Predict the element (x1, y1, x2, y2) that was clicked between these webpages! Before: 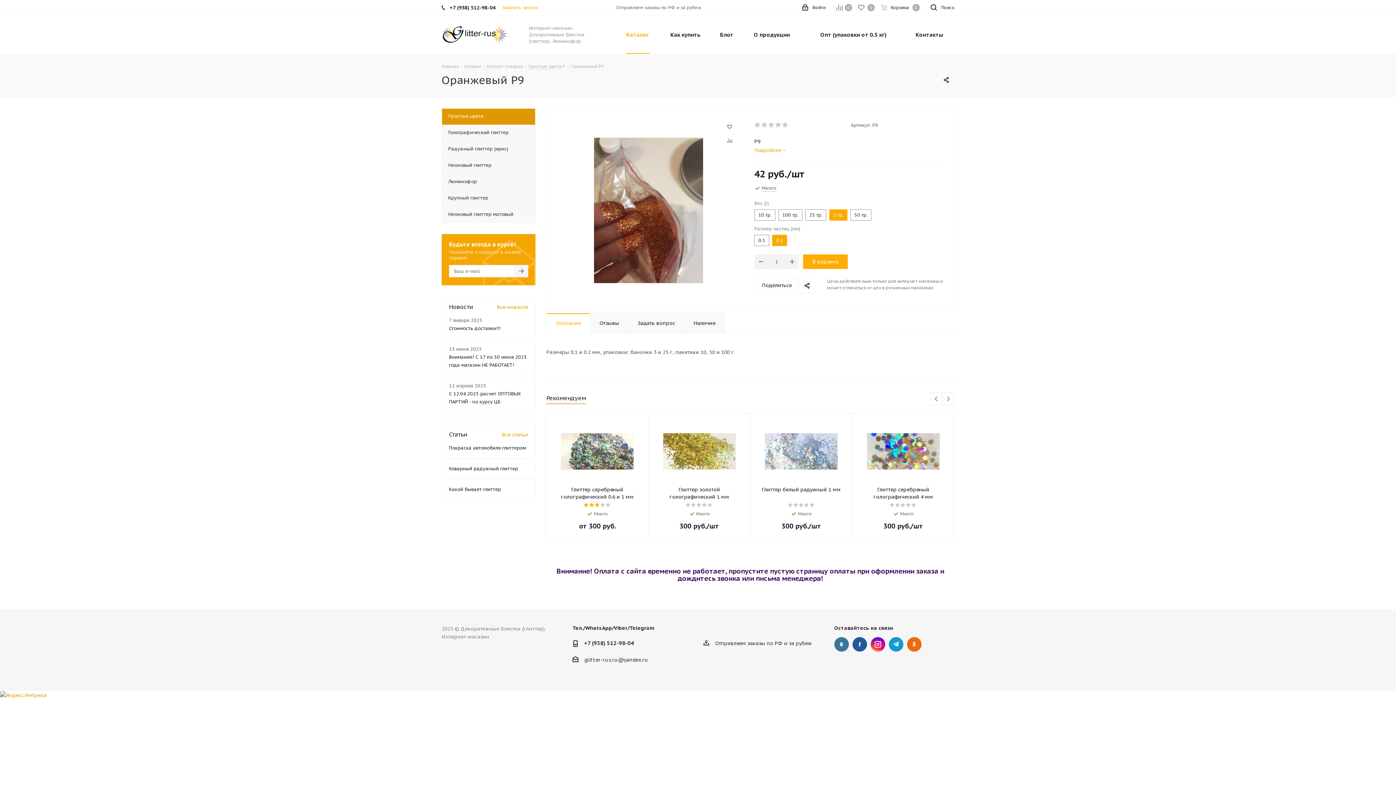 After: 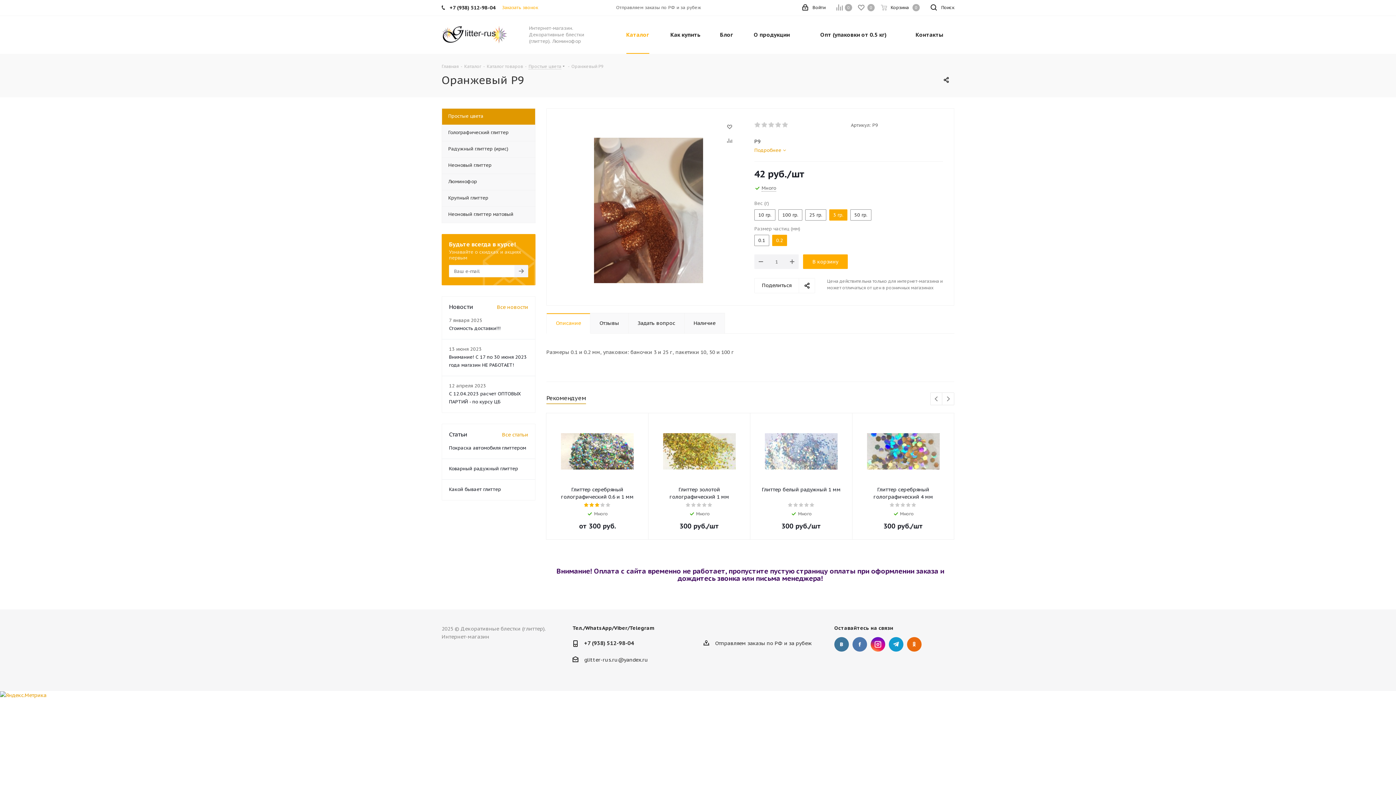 Action: bbox: (852, 637, 867, 652) label: Facebook